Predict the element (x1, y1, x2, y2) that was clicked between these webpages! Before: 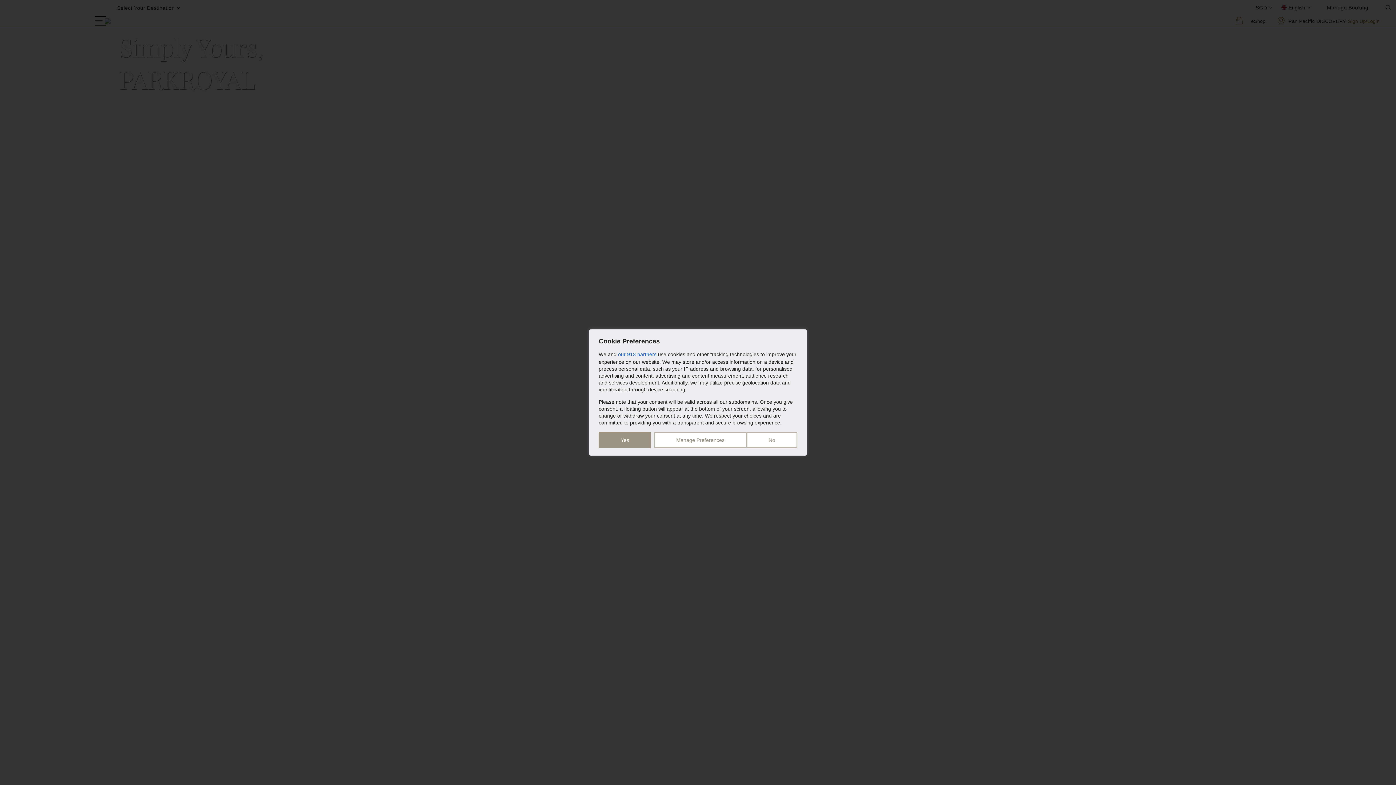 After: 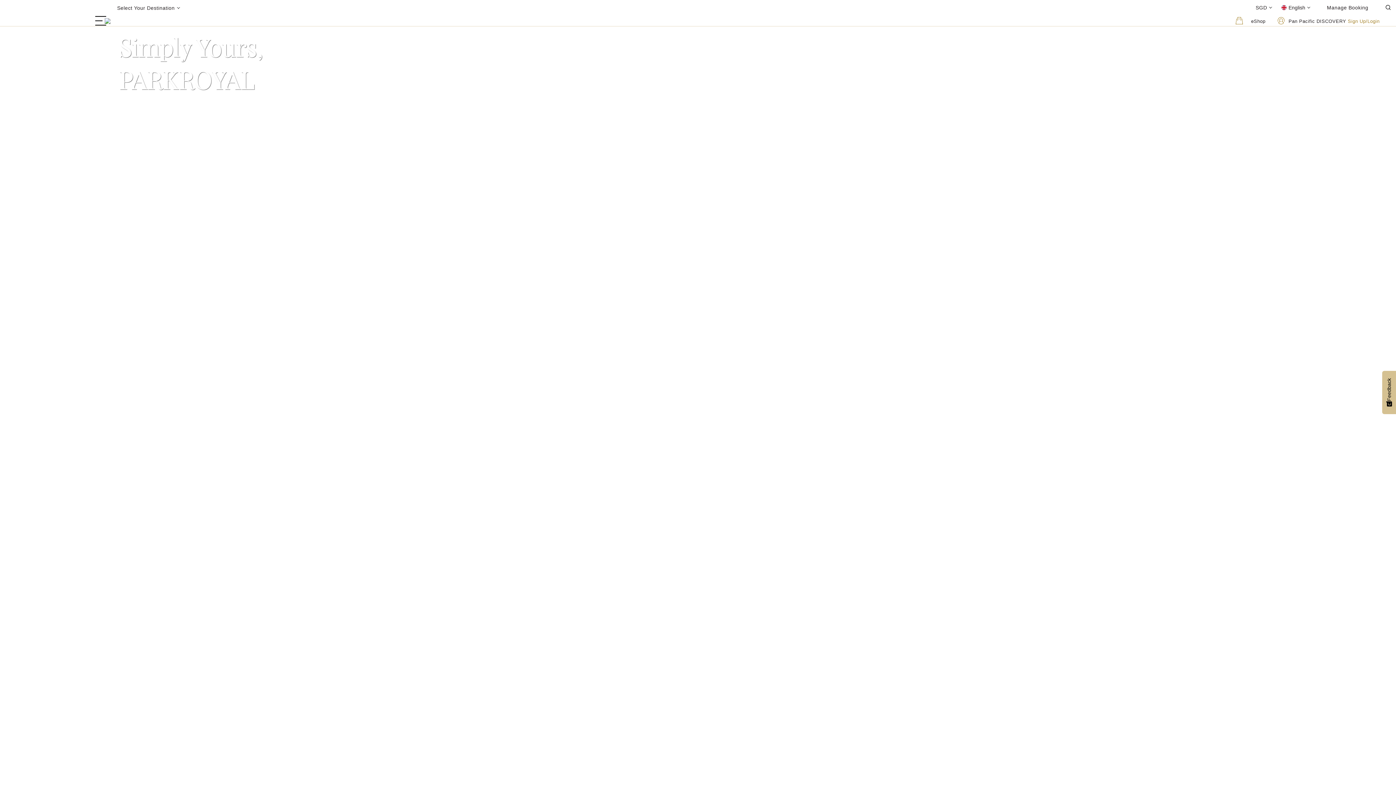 Action: label: Yes bbox: (598, 432, 651, 448)